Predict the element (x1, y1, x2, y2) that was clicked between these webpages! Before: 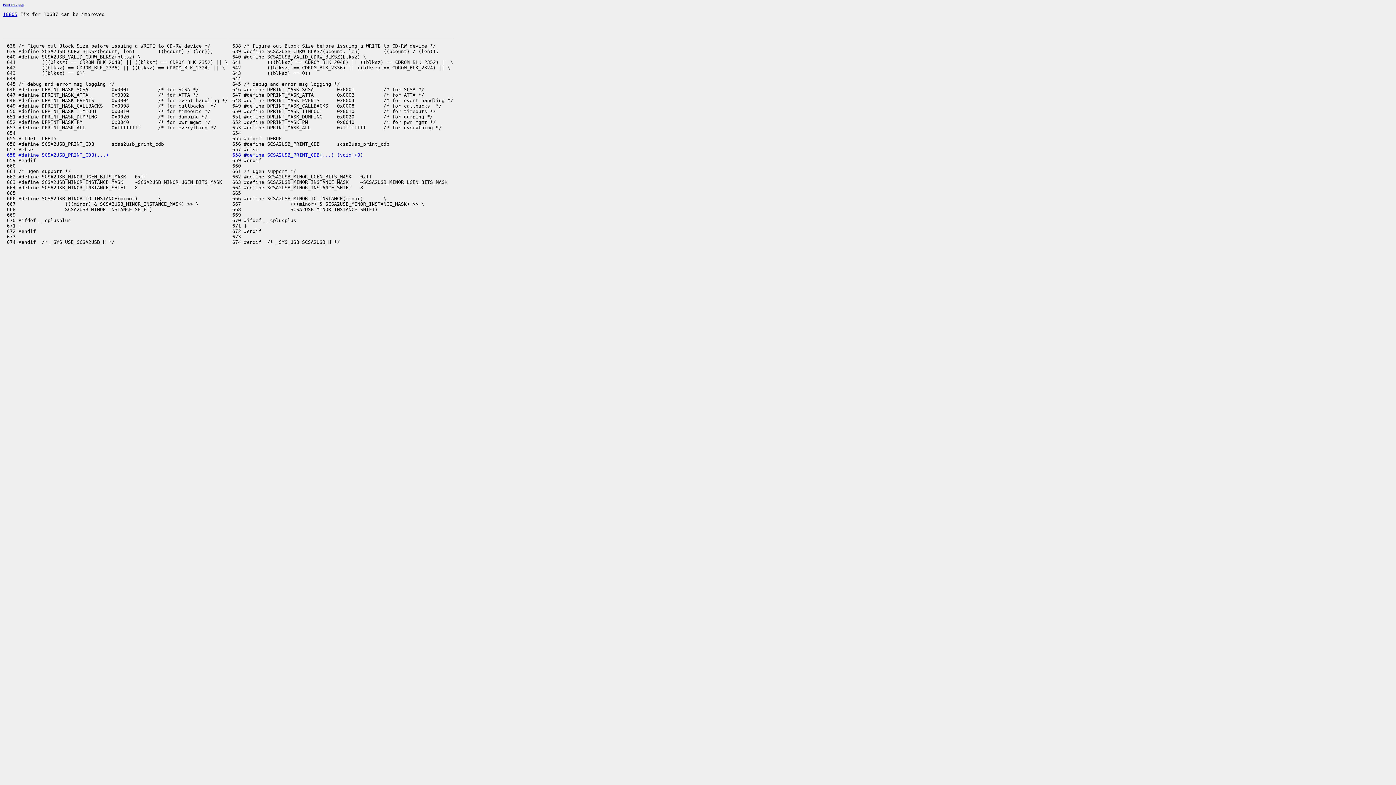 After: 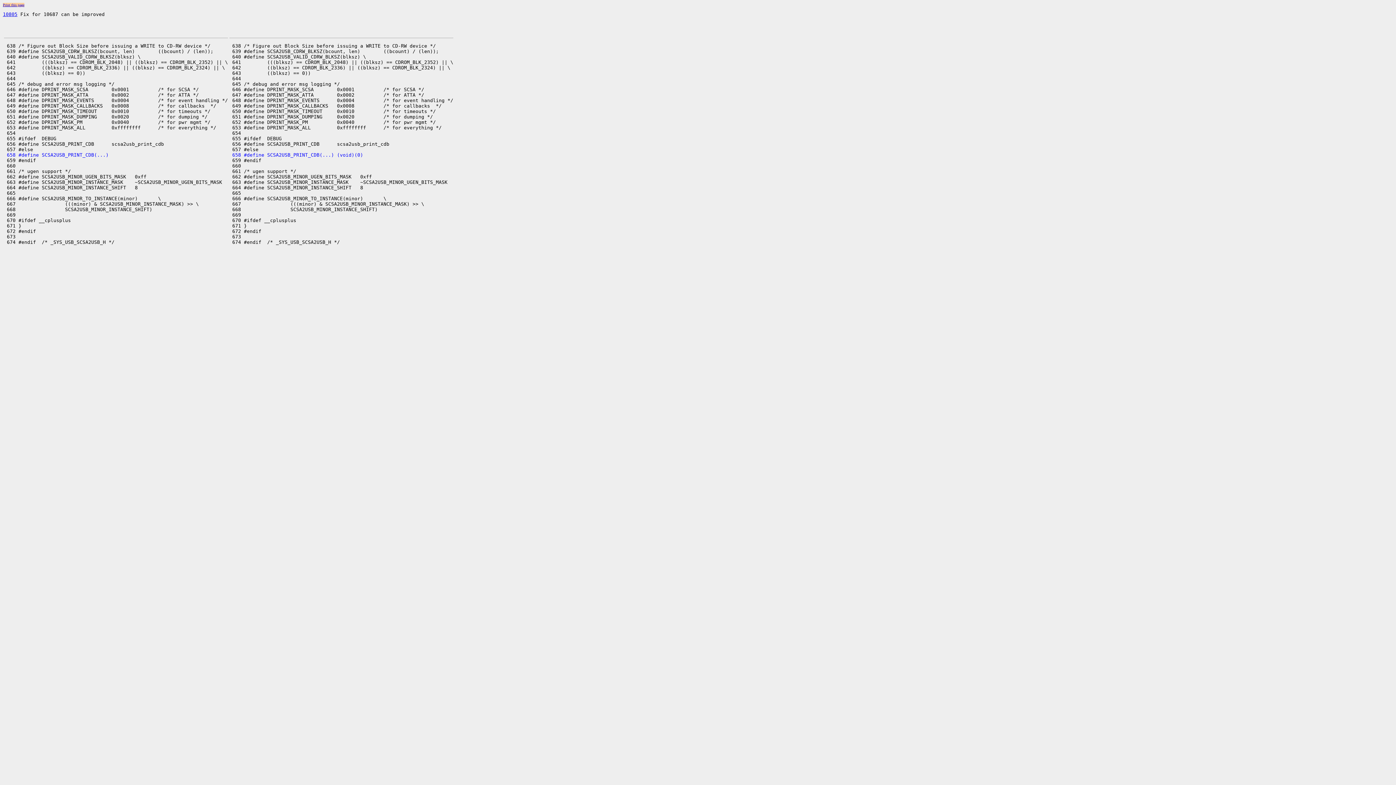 Action: bbox: (2, 2, 24, 6) label: Print this page